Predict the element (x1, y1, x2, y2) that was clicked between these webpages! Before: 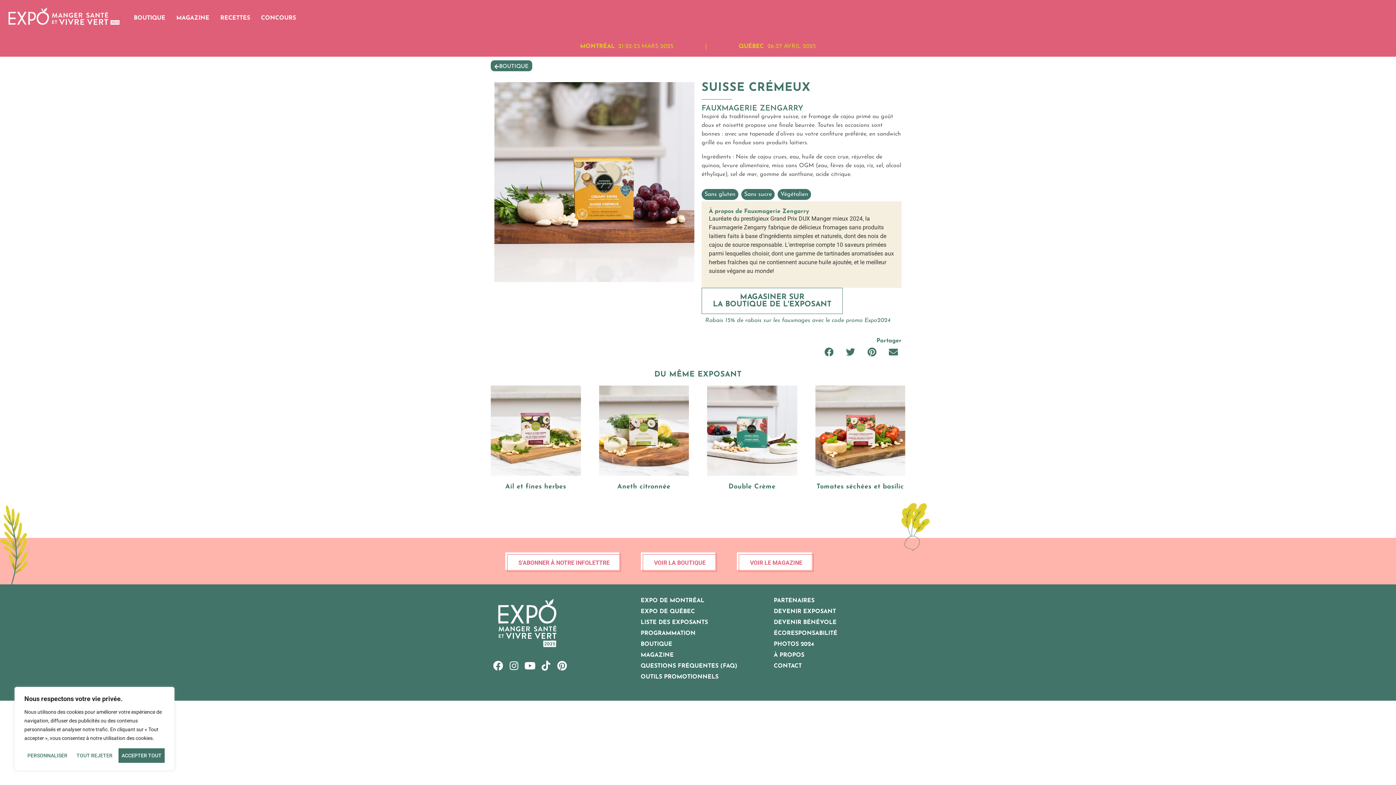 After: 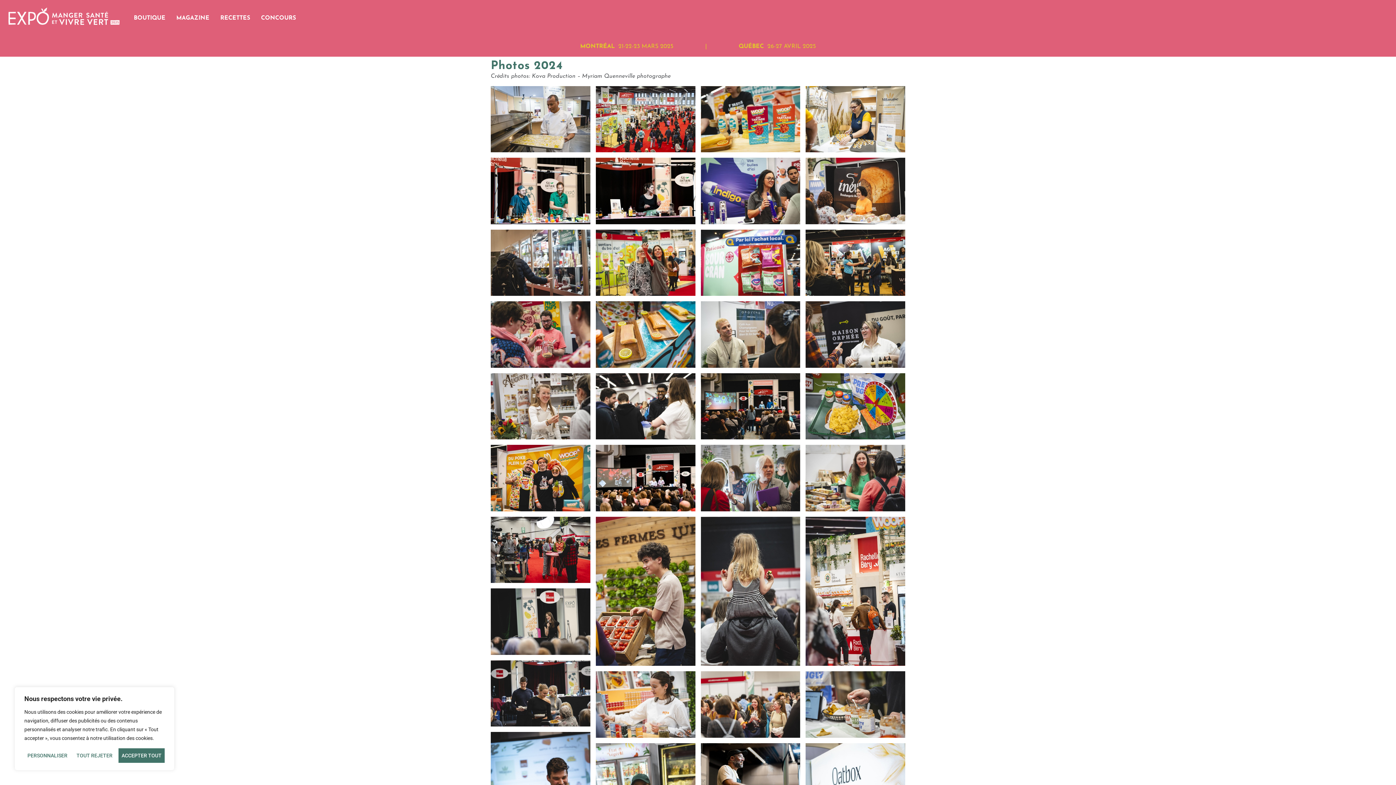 Action: label: PHOTOS 2024 bbox: (766, 639, 844, 650)